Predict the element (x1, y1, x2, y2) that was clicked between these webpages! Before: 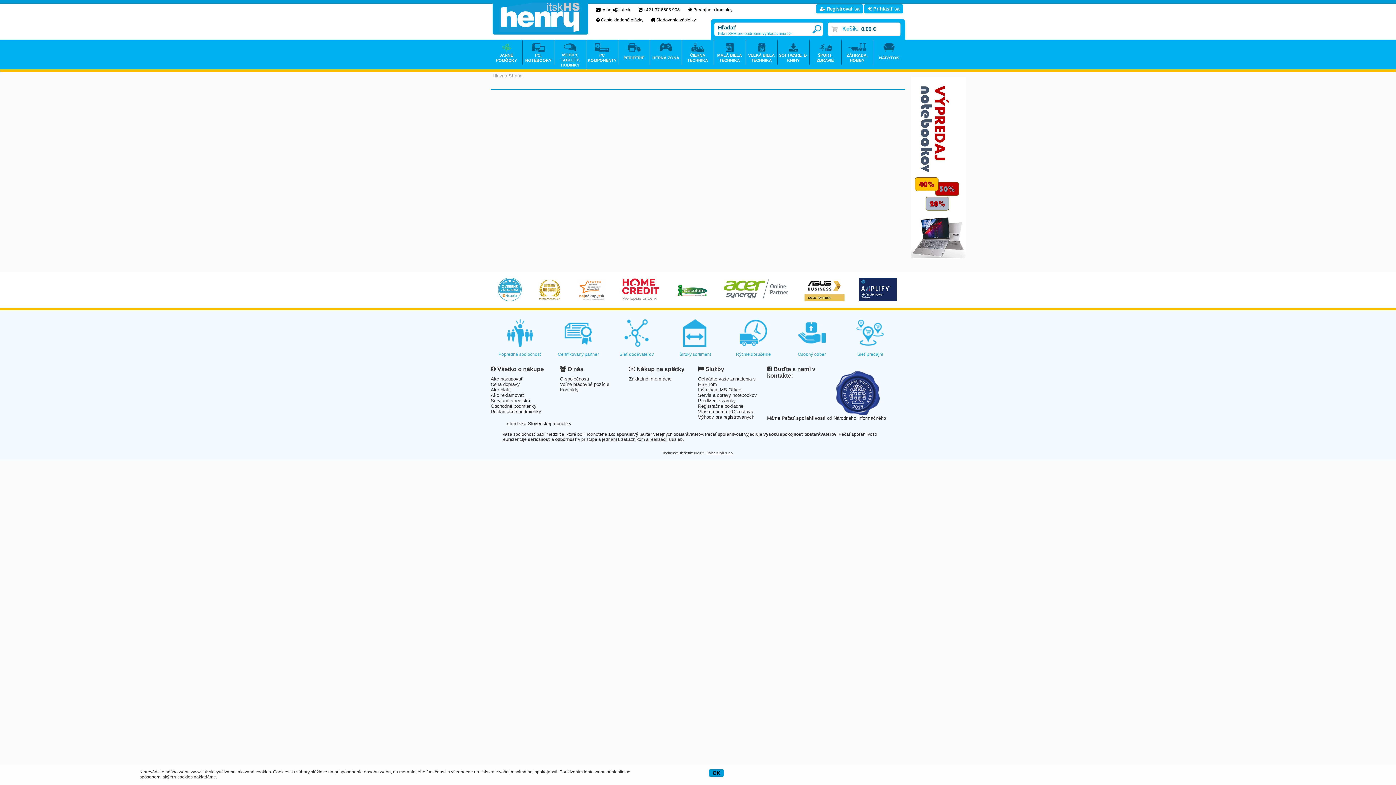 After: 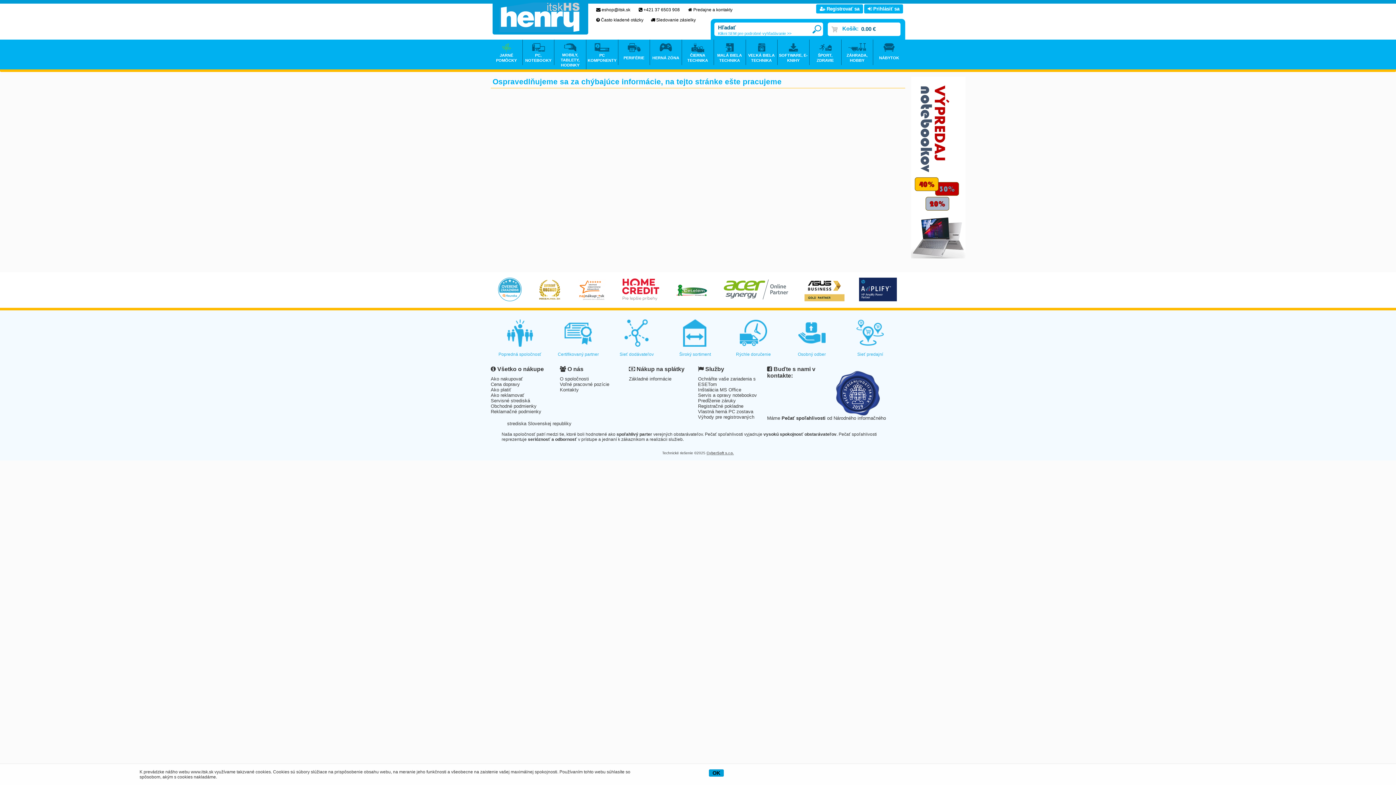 Action: bbox: (698, 403, 743, 409) label: Registračné pokladne